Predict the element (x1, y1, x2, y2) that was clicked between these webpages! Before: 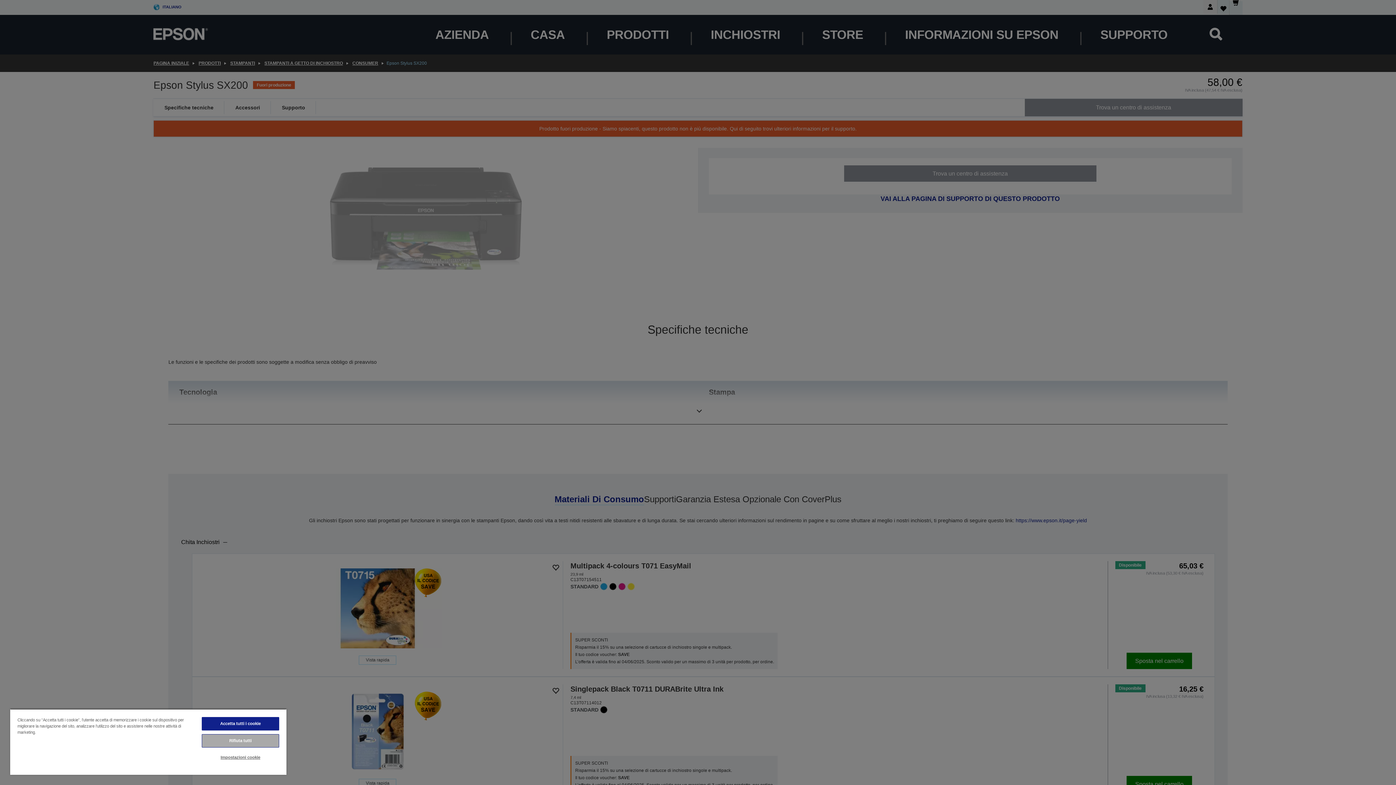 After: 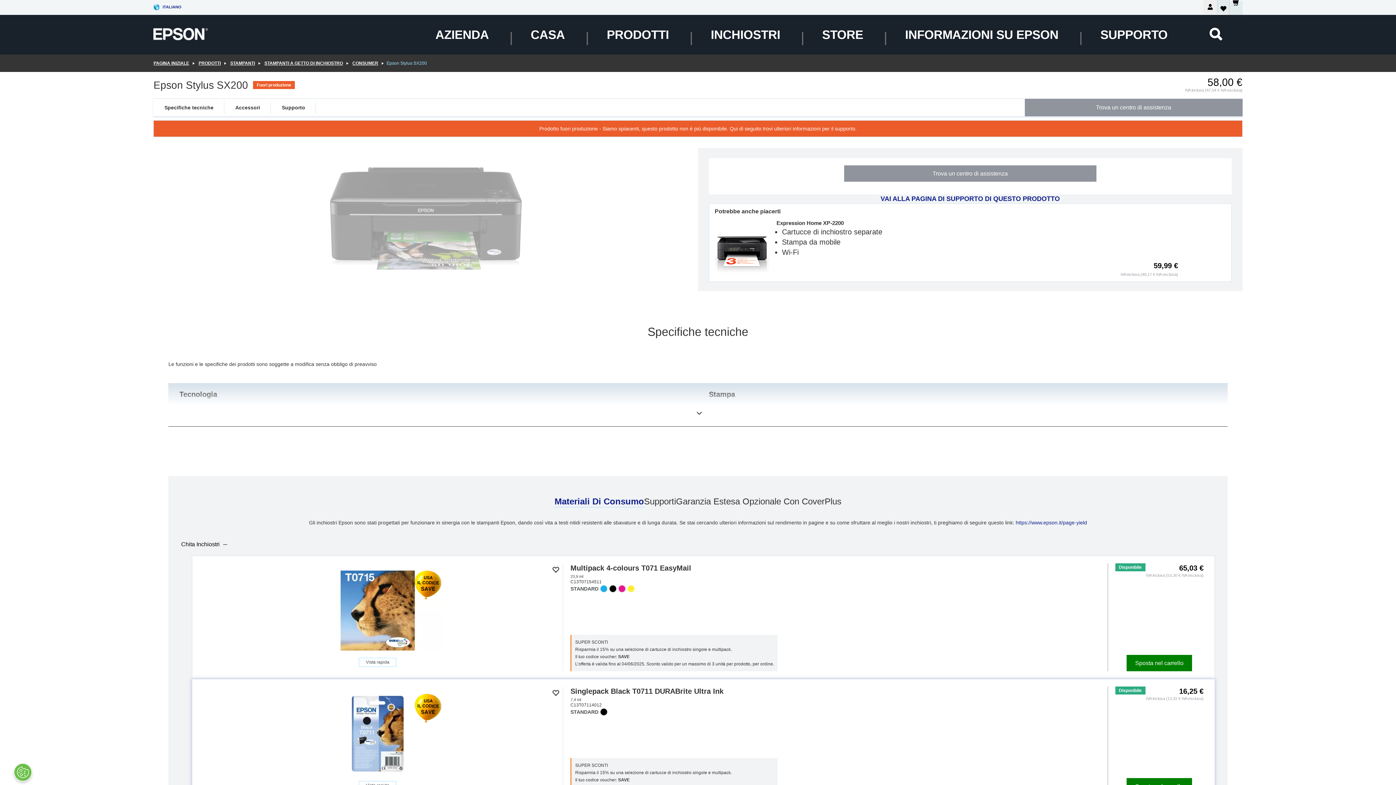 Action: bbox: (201, 717, 279, 730) label: Accetta tutti i cookie